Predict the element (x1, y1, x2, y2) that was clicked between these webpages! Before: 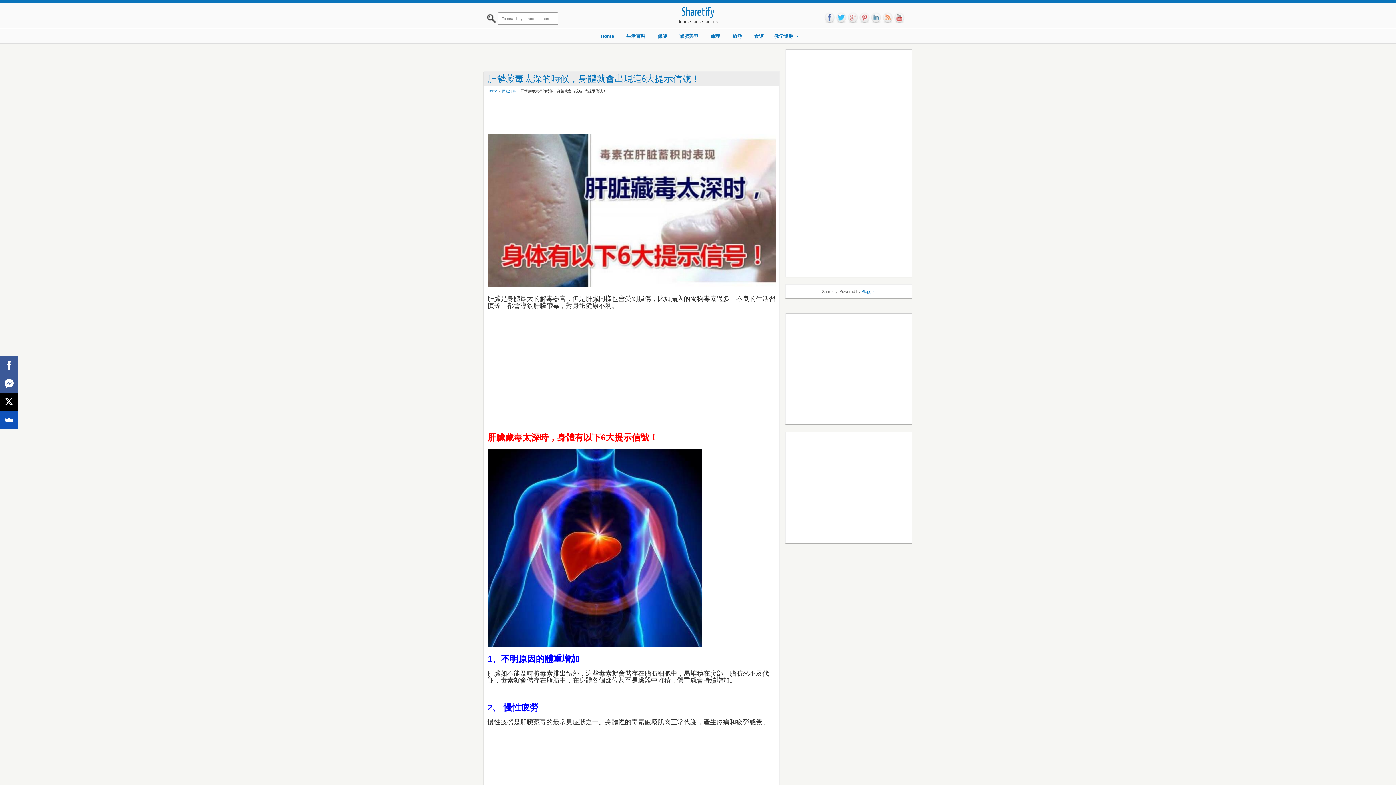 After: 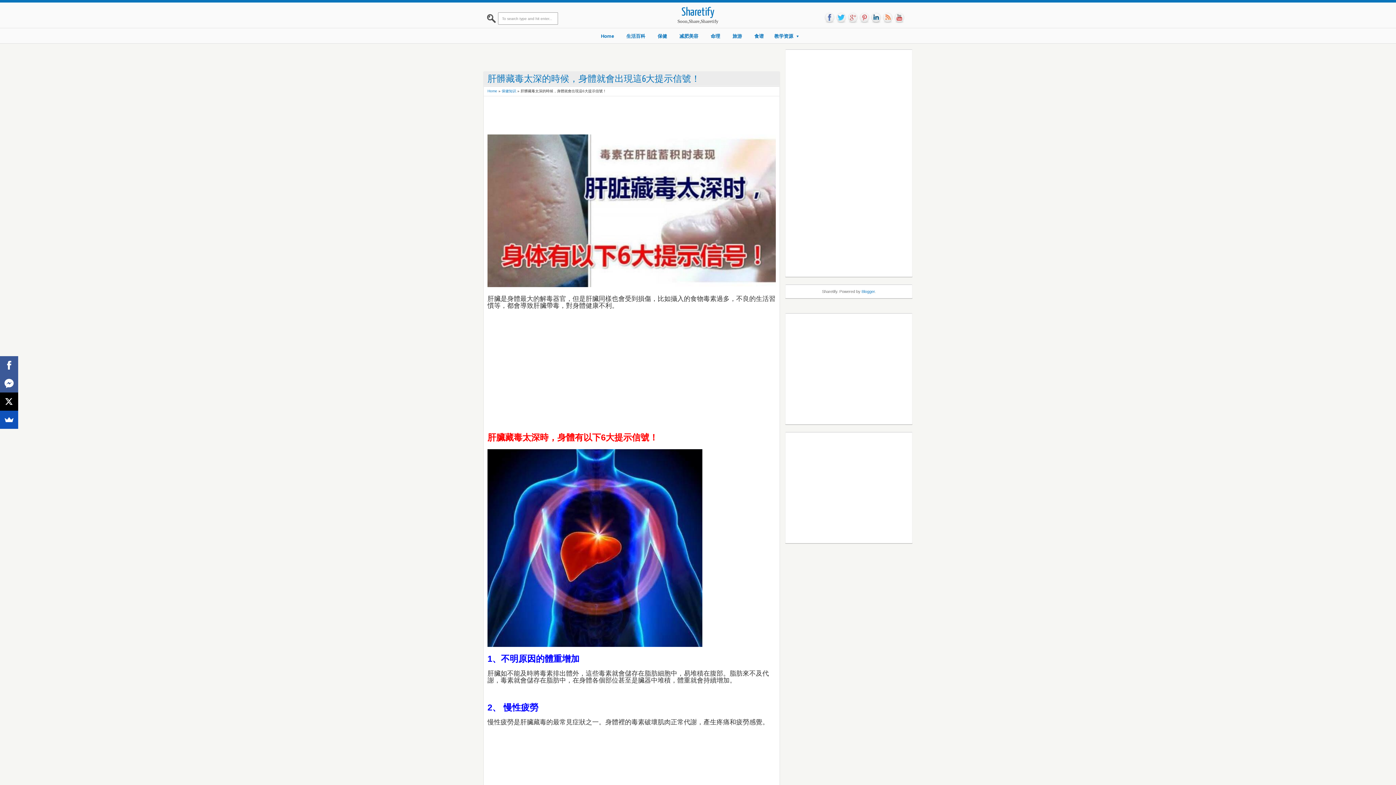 Action: label: link bbox: (870, 12, 882, 23)